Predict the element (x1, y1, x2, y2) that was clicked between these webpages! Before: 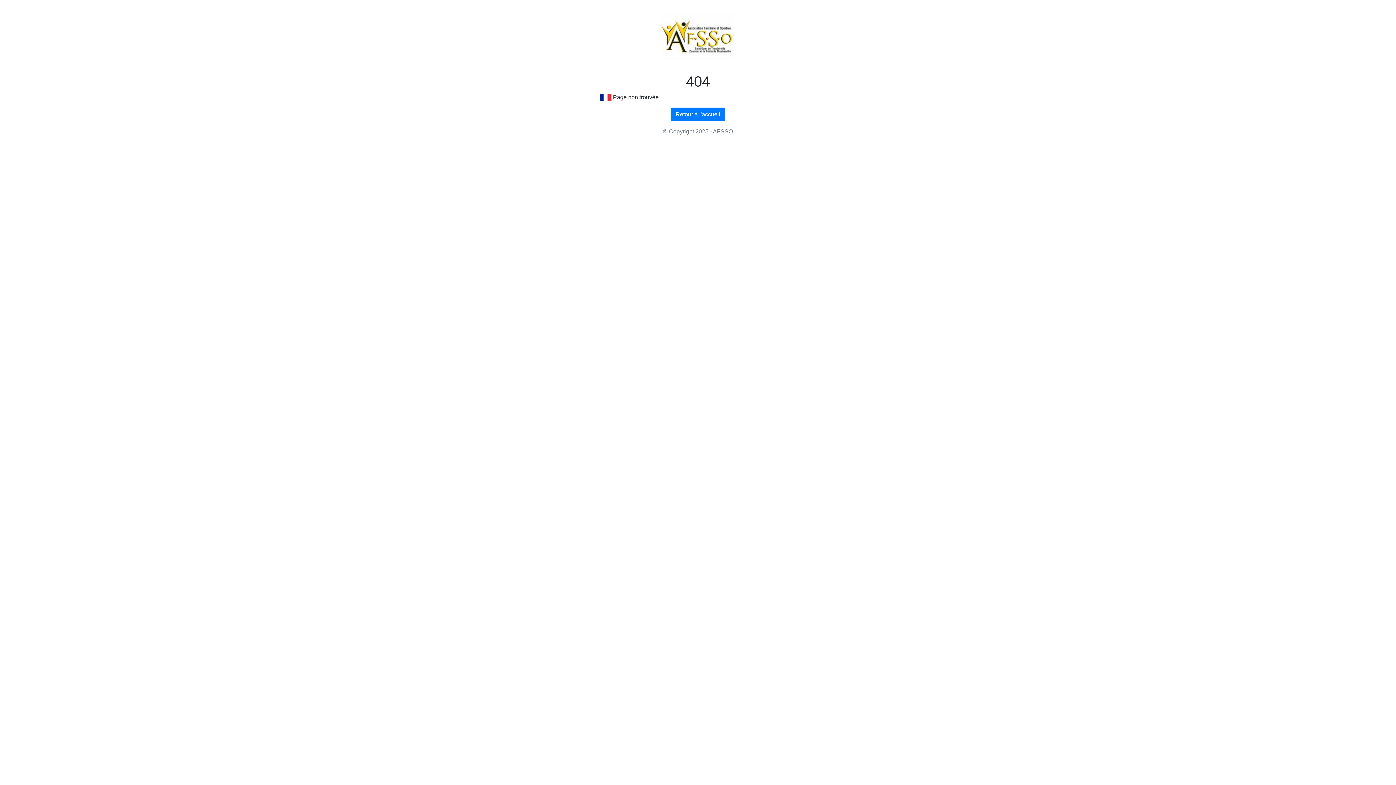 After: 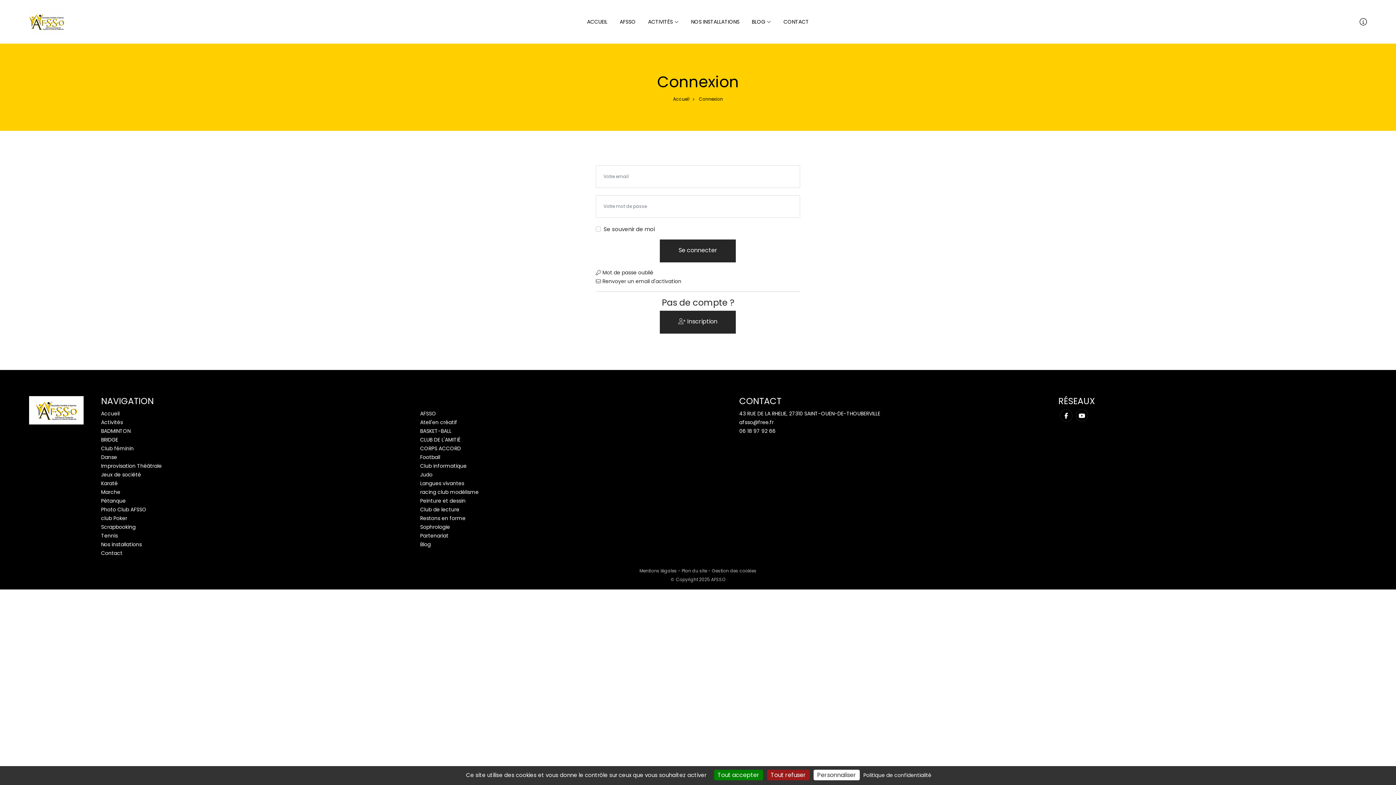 Action: bbox: (671, 107, 725, 121) label: Retour à l'accueil